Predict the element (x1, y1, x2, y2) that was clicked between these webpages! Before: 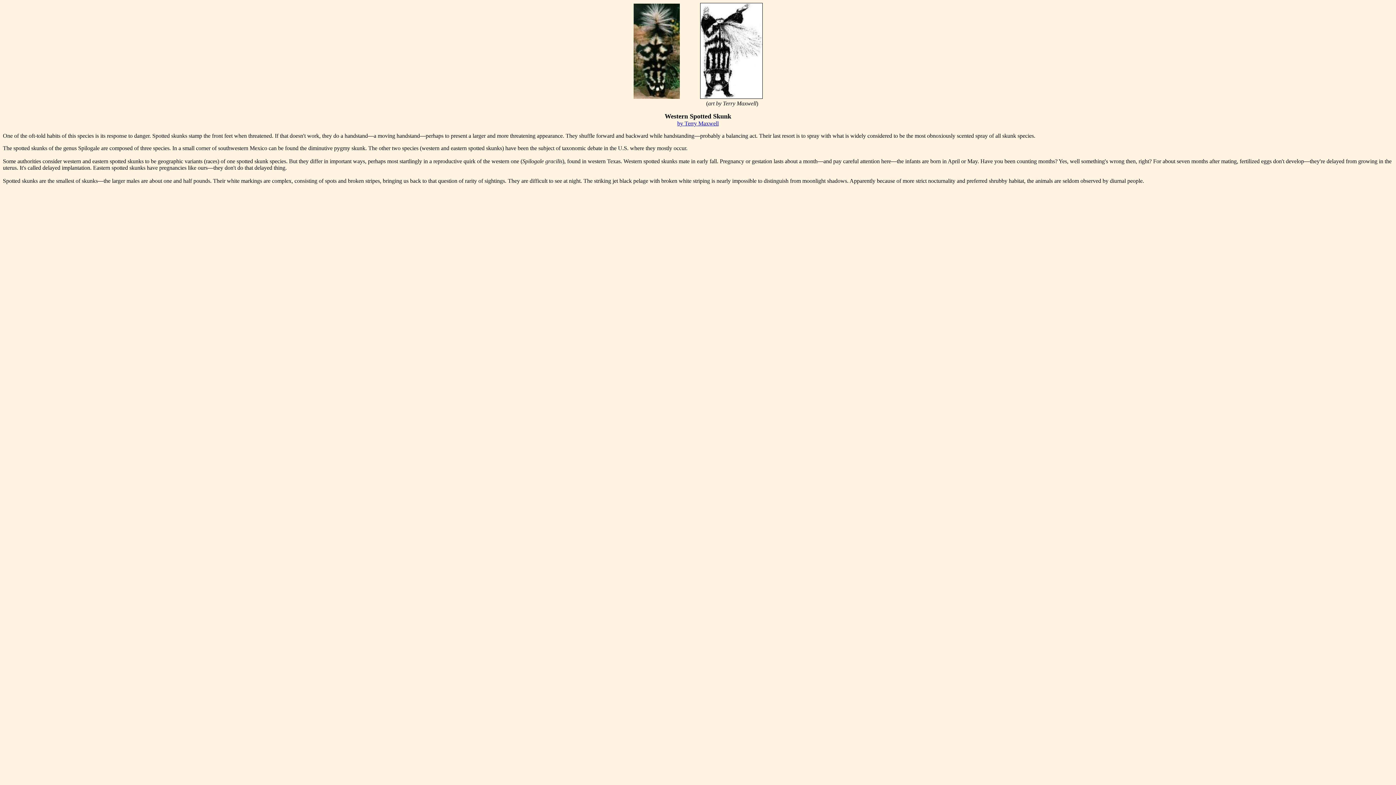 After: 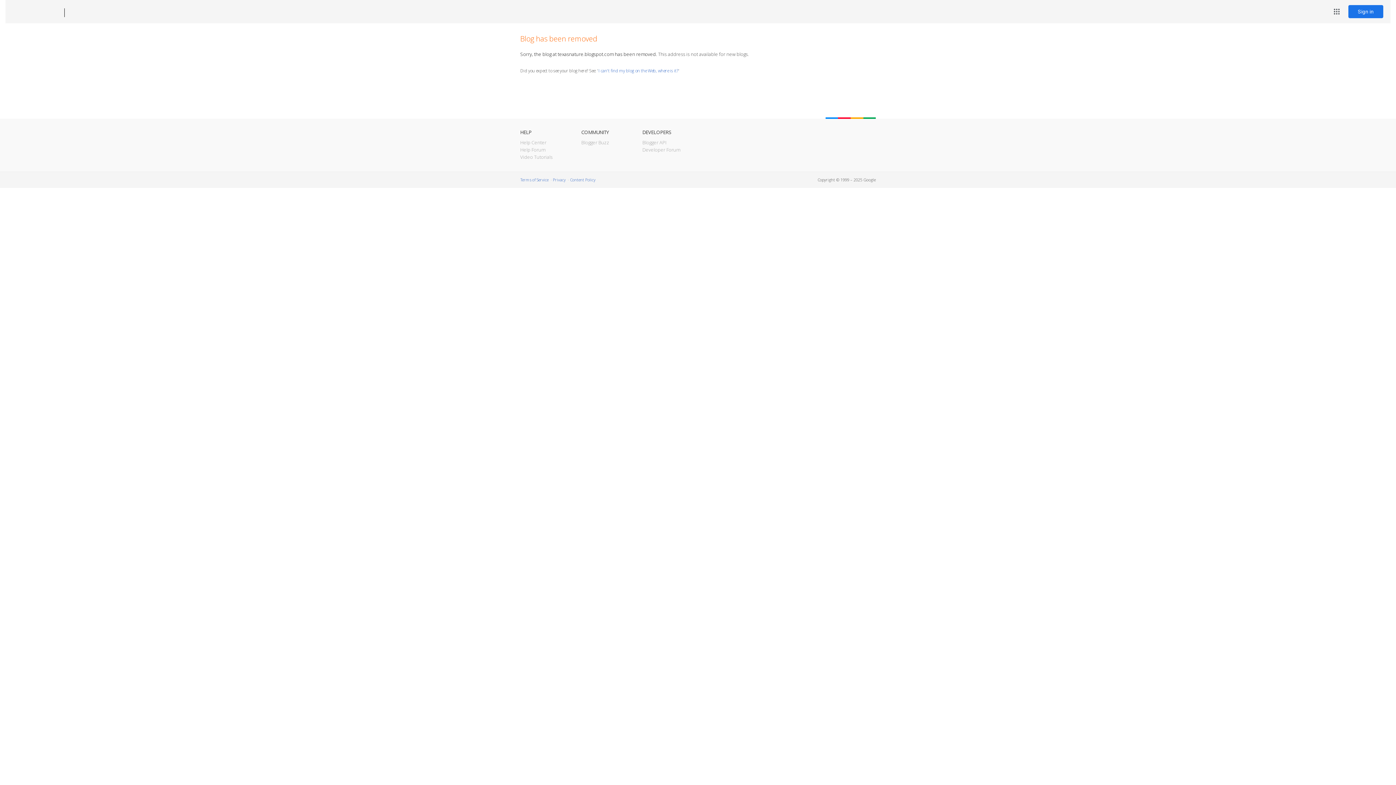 Action: bbox: (677, 120, 718, 126) label: by Terry Maxwell